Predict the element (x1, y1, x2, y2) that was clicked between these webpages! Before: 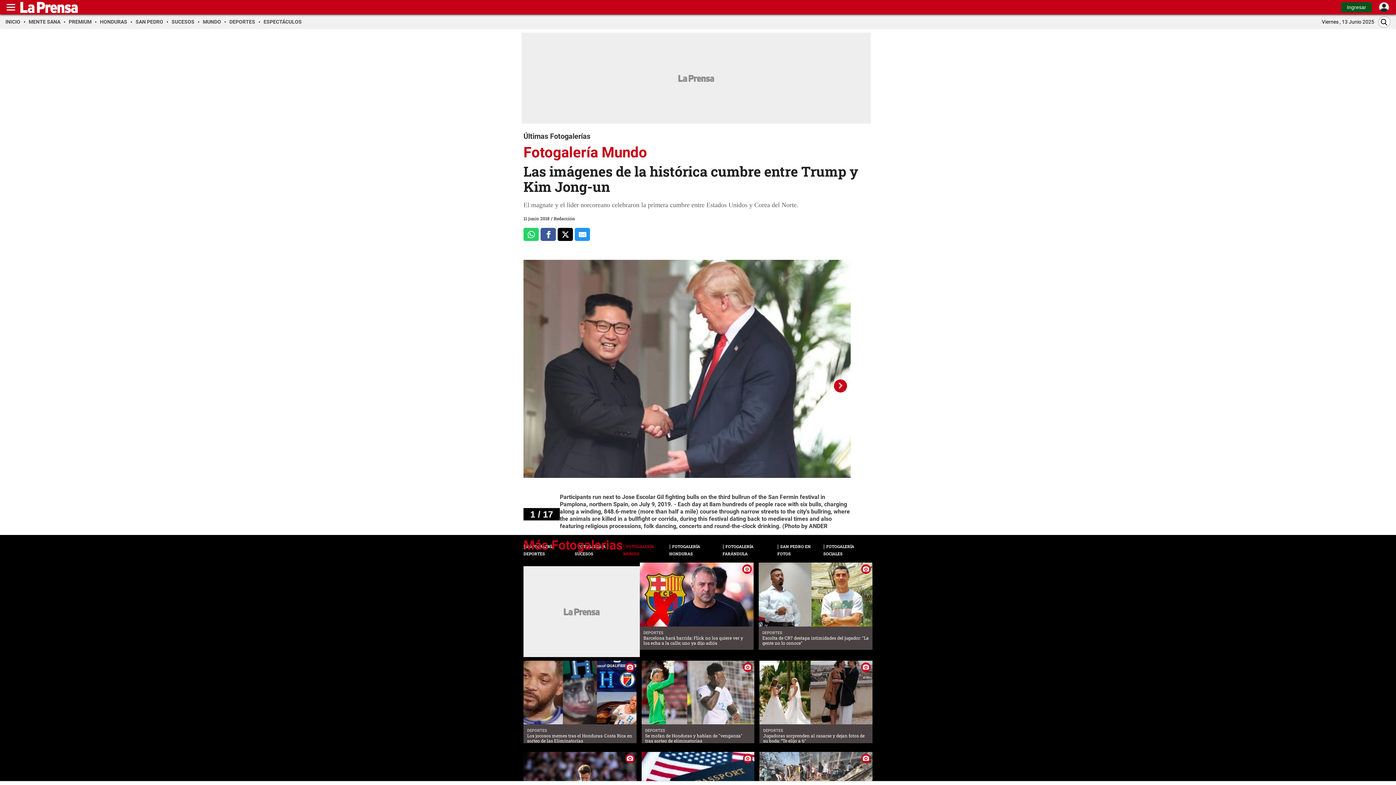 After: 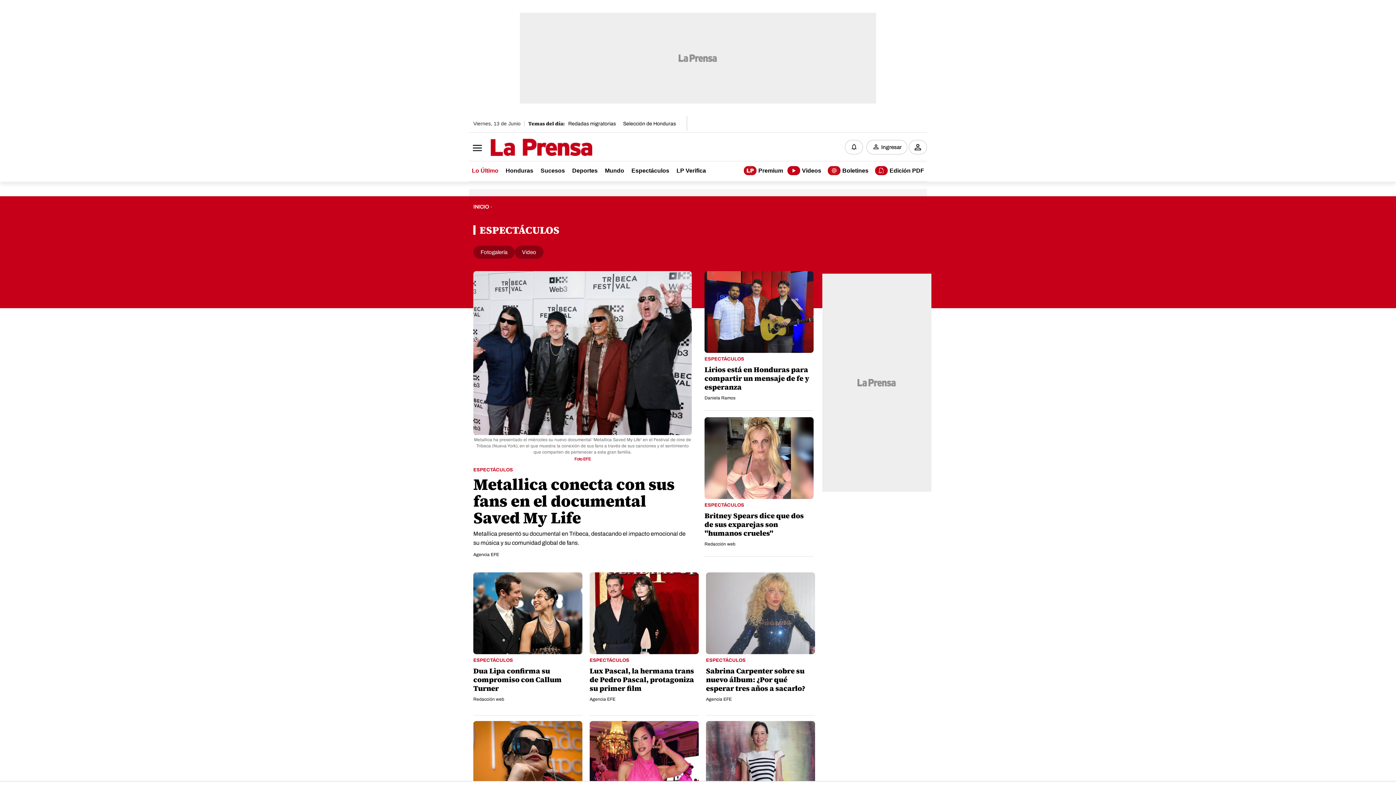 Action: label: ESPECTÁCULOS bbox: (263, 18, 301, 24)